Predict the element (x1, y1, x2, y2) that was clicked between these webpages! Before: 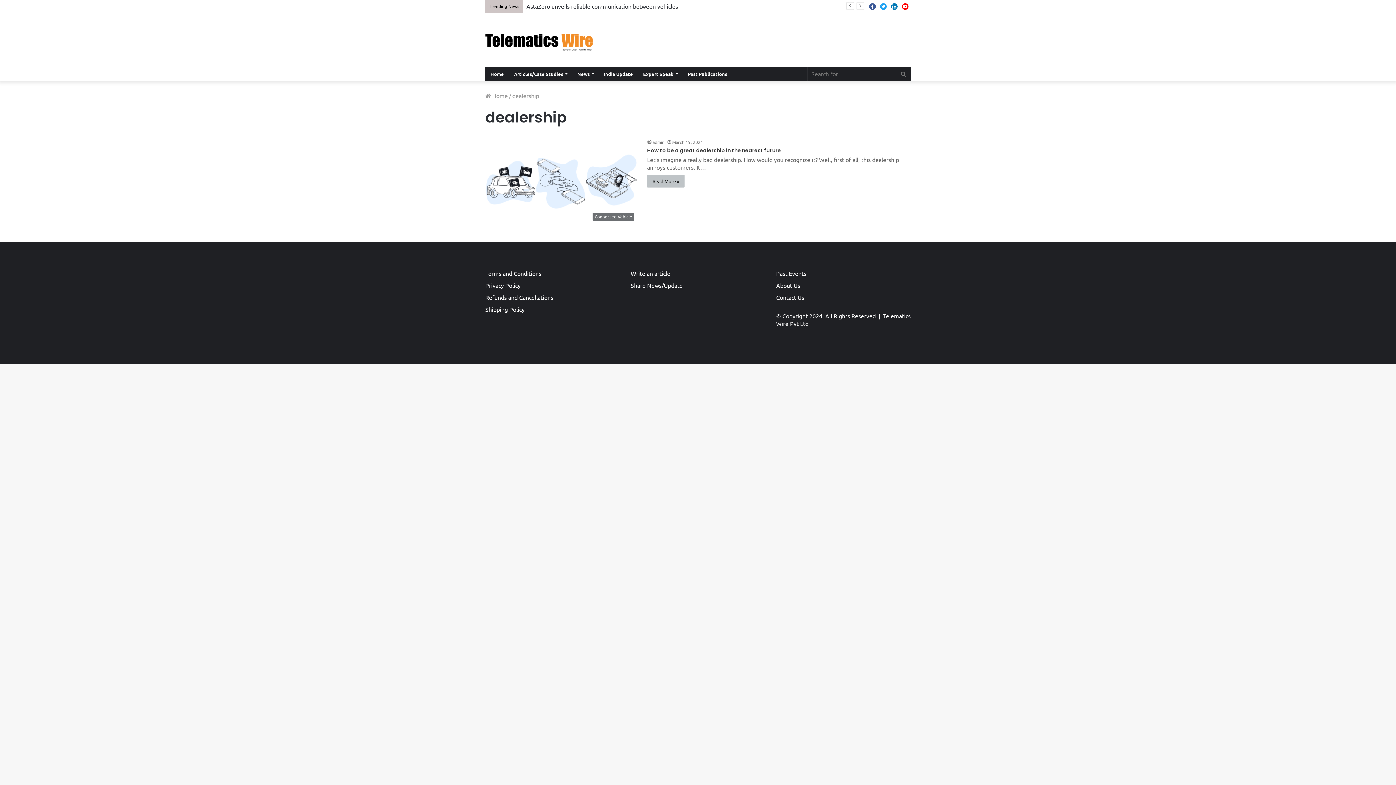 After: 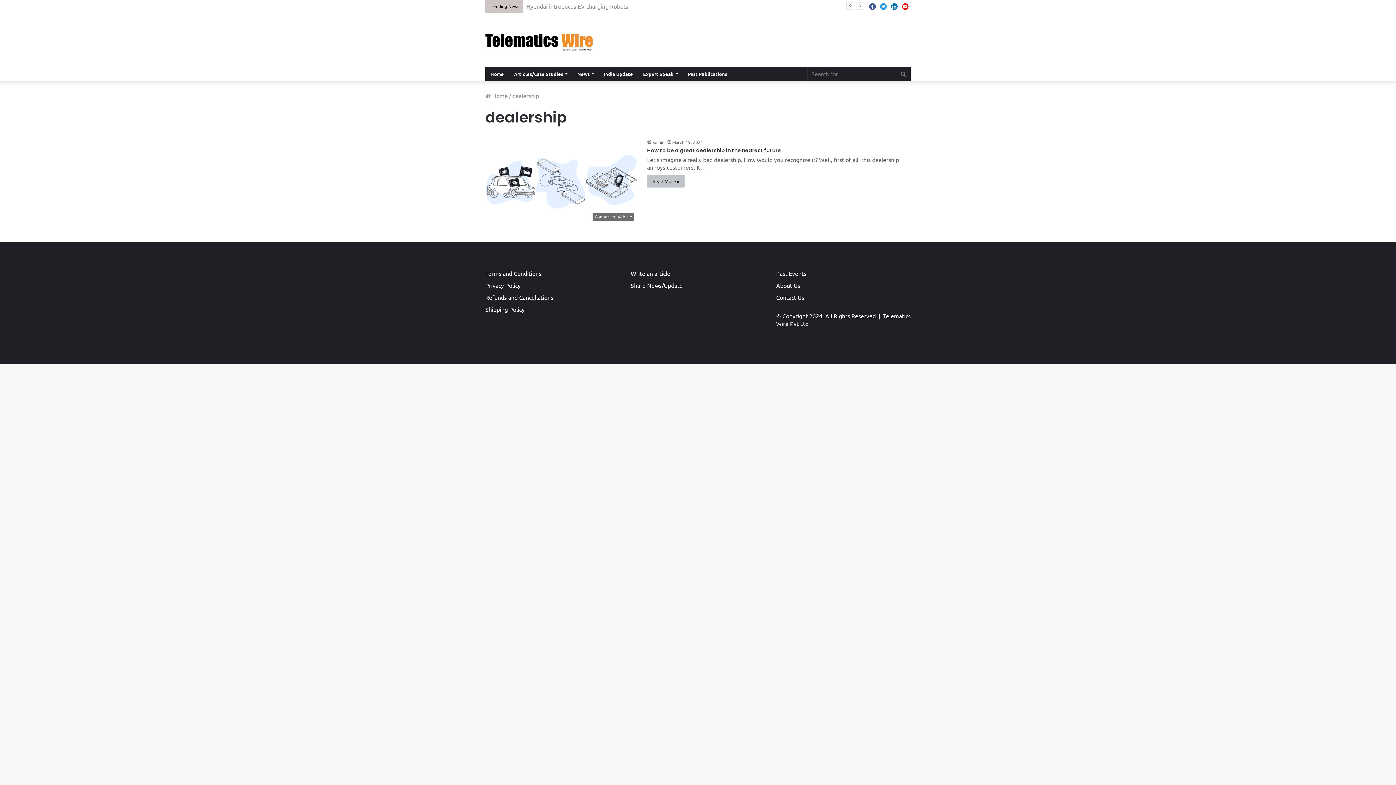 Action: bbox: (900, 0, 910, 12) label: YouTube